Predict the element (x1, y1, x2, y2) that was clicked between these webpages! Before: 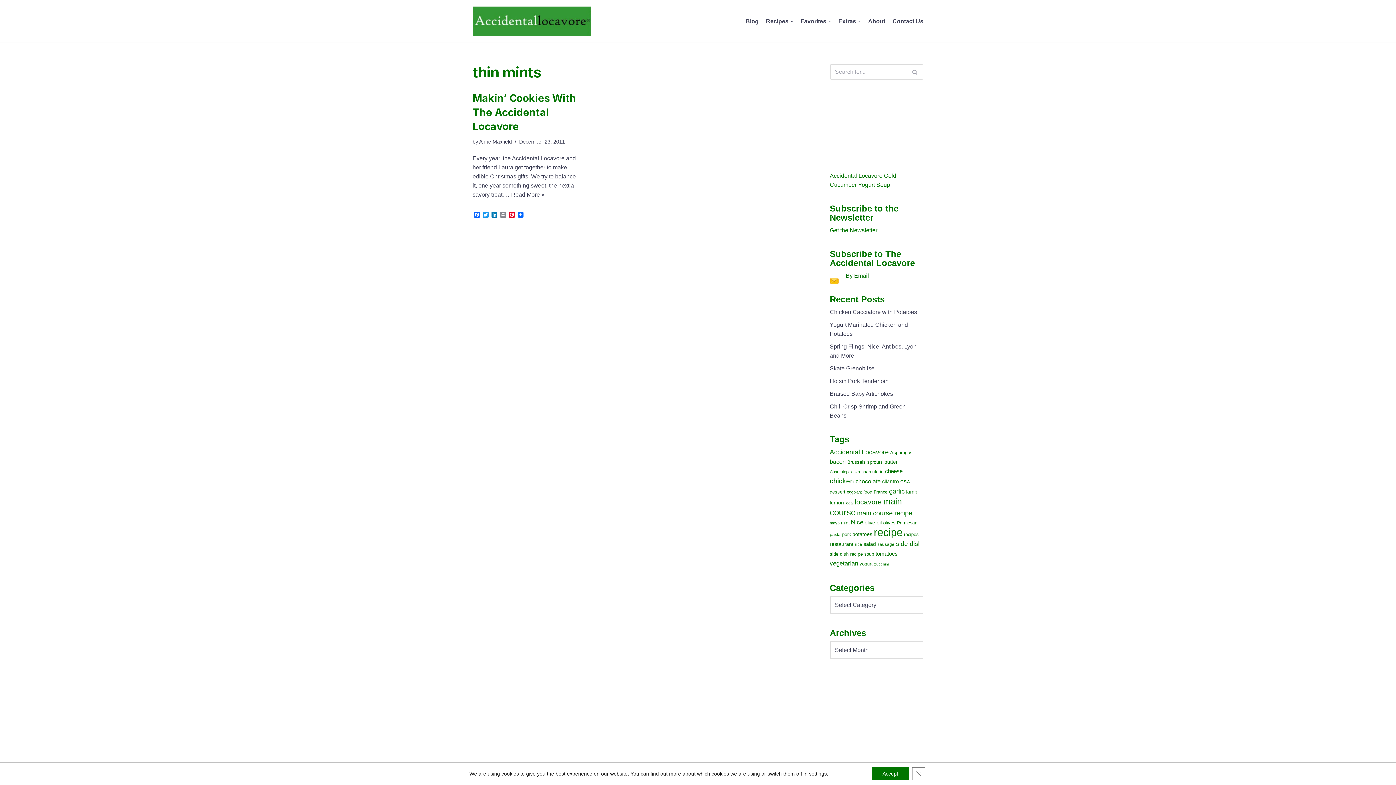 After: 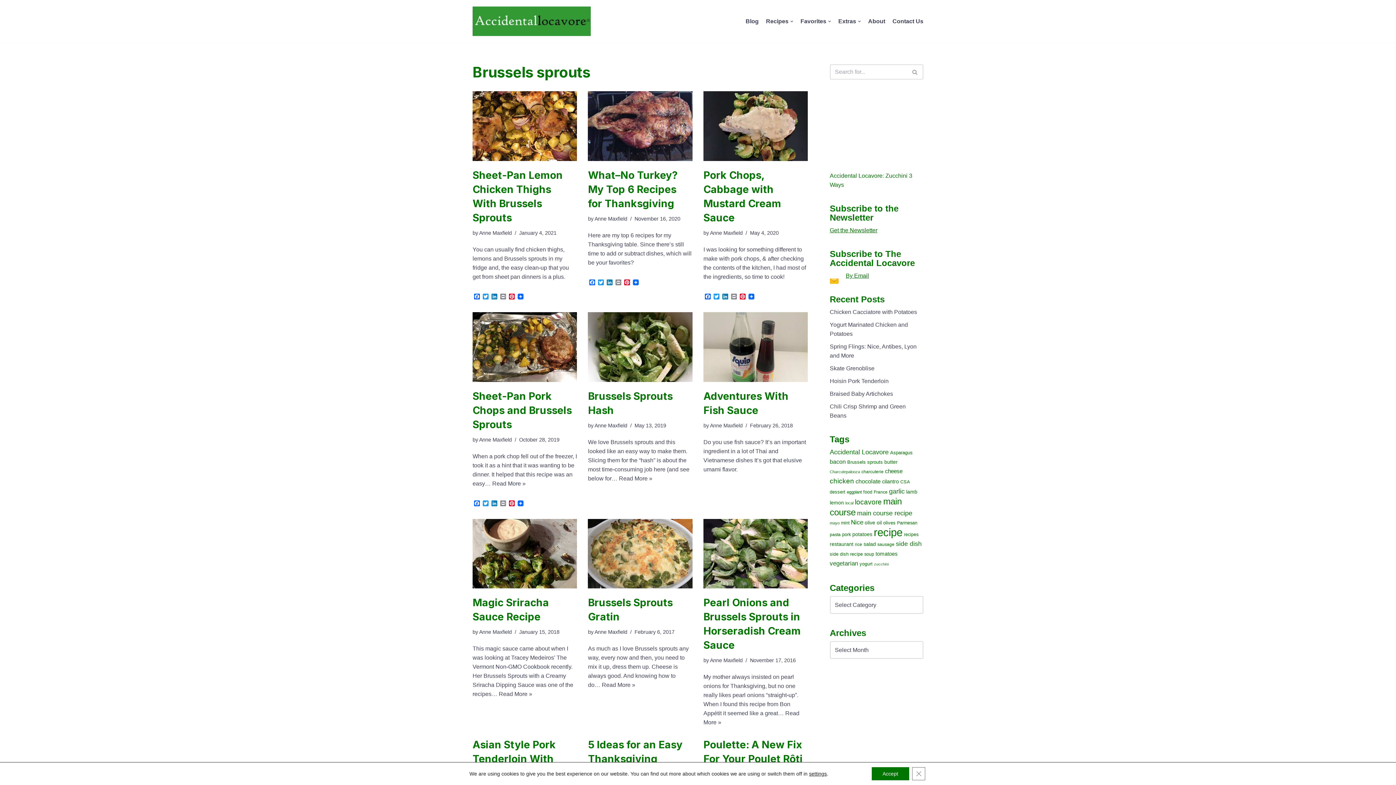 Action: label: Brussels sprouts (21 items) bbox: (847, 459, 883, 465)